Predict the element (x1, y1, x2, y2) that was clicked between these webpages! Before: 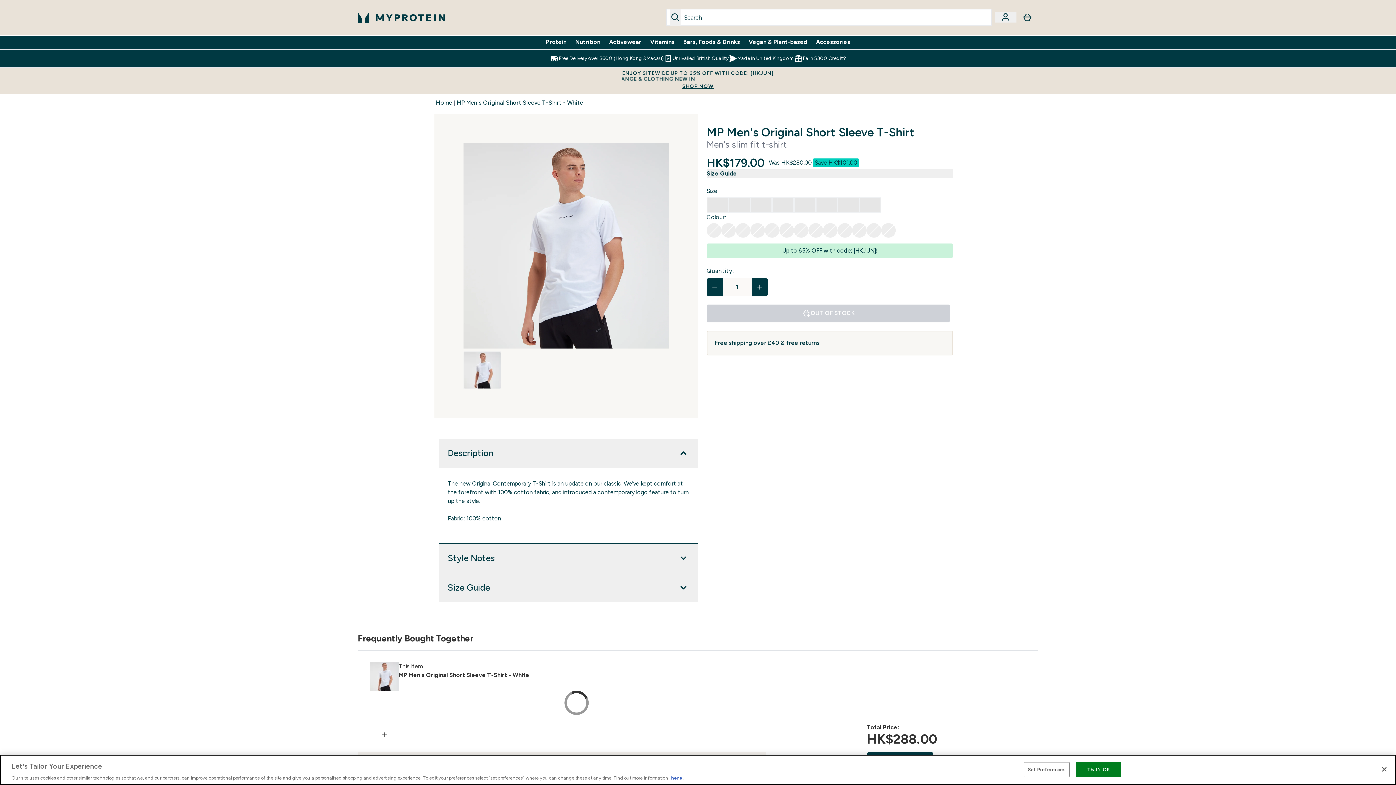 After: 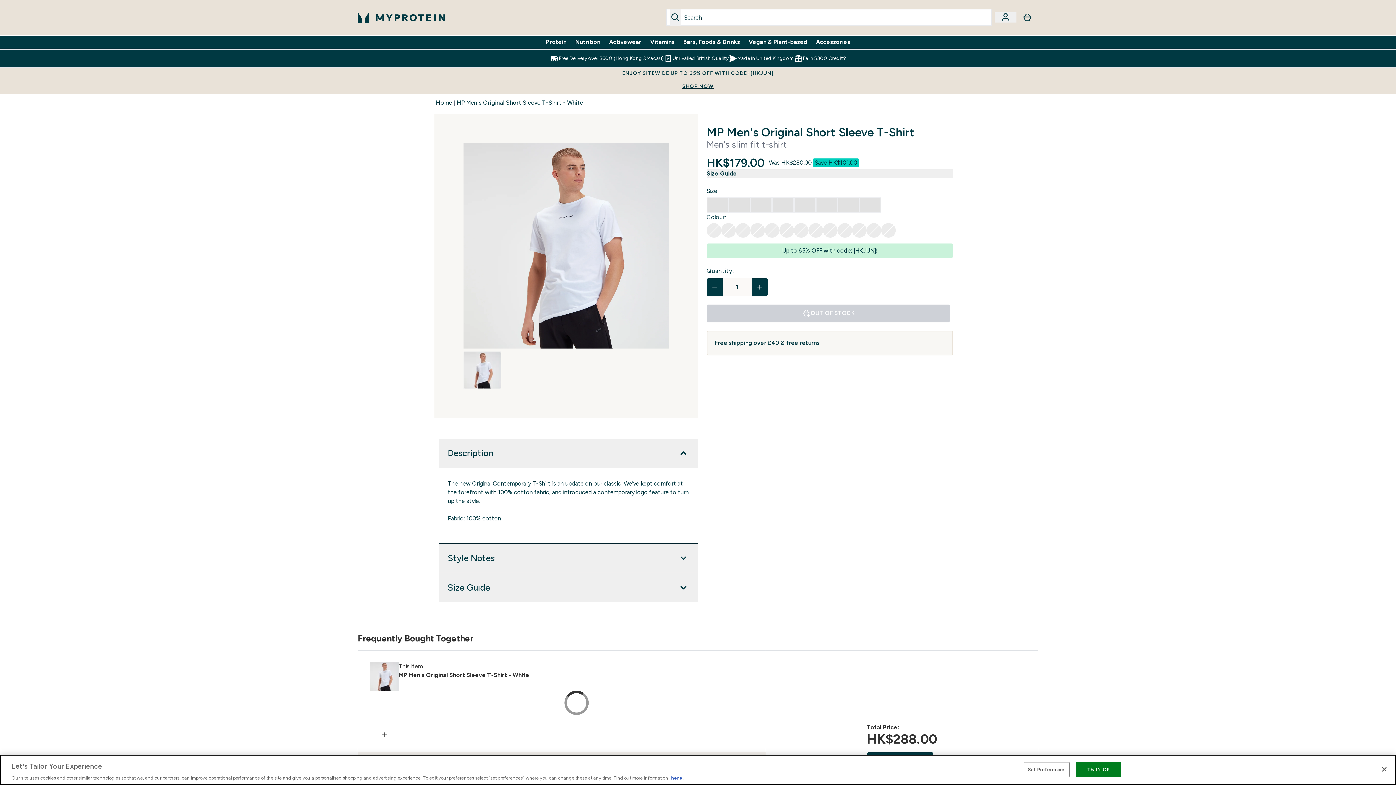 Action: bbox: (456, 99, 583, 106) label: MP Men's Original Short Sleeve T-Shirt - White